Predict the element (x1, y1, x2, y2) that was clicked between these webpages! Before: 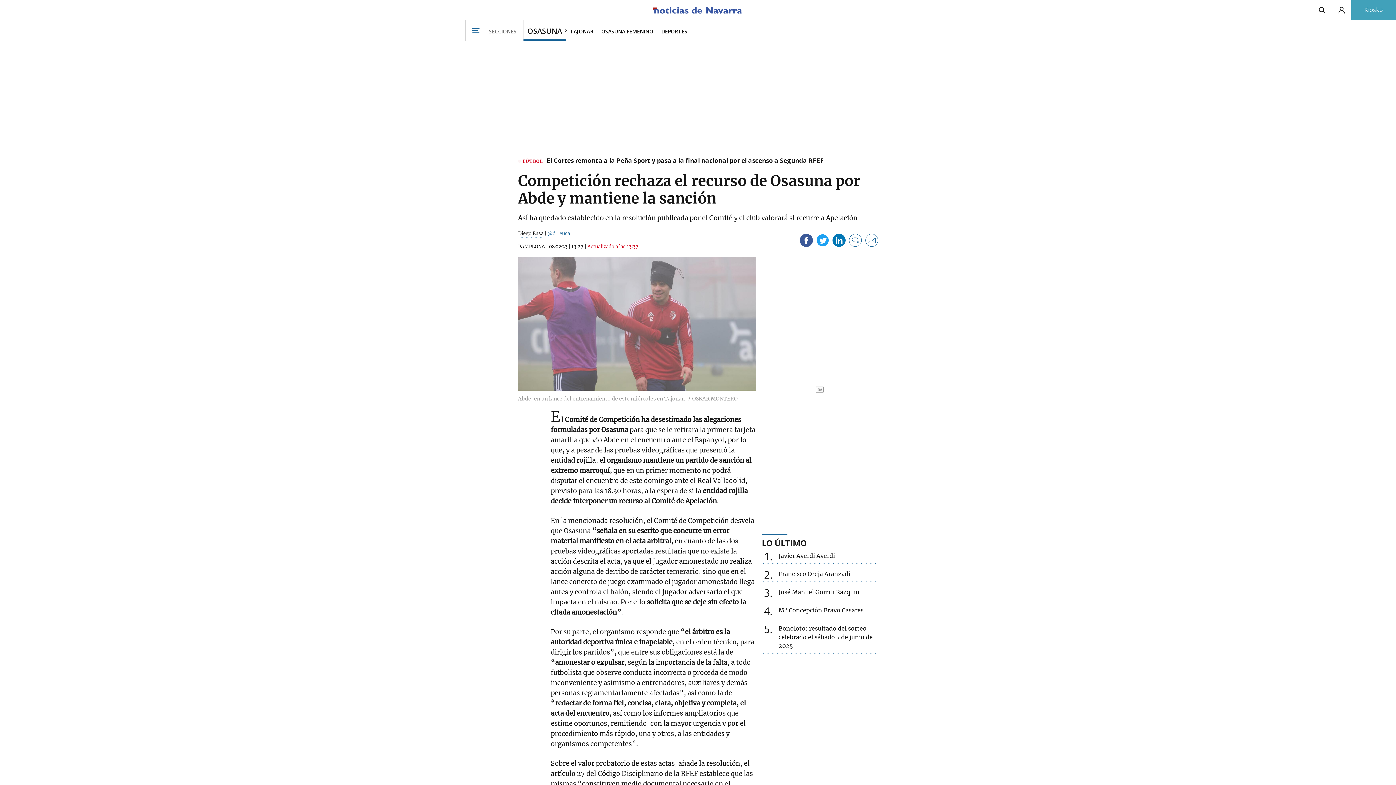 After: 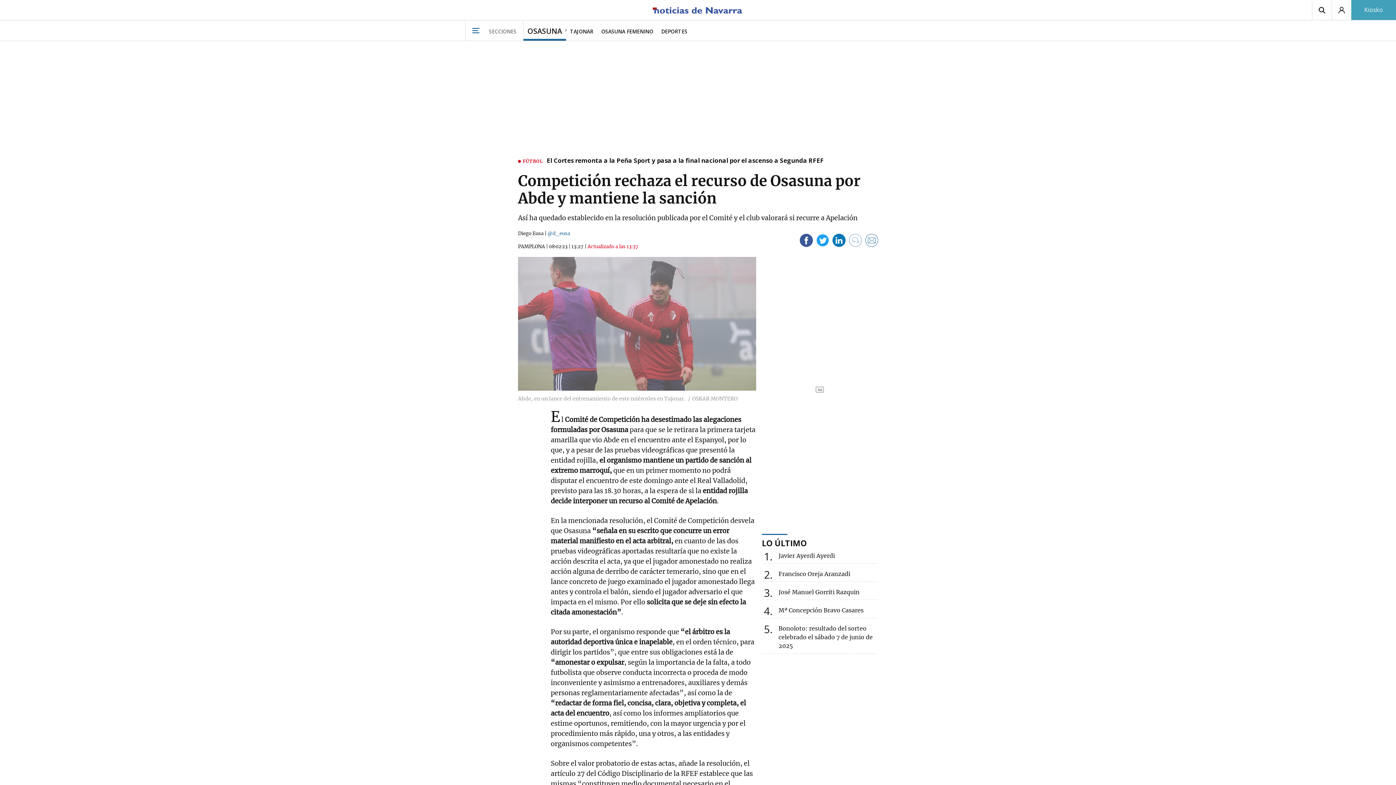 Action: label: 0 bbox: (849, 233, 862, 249)